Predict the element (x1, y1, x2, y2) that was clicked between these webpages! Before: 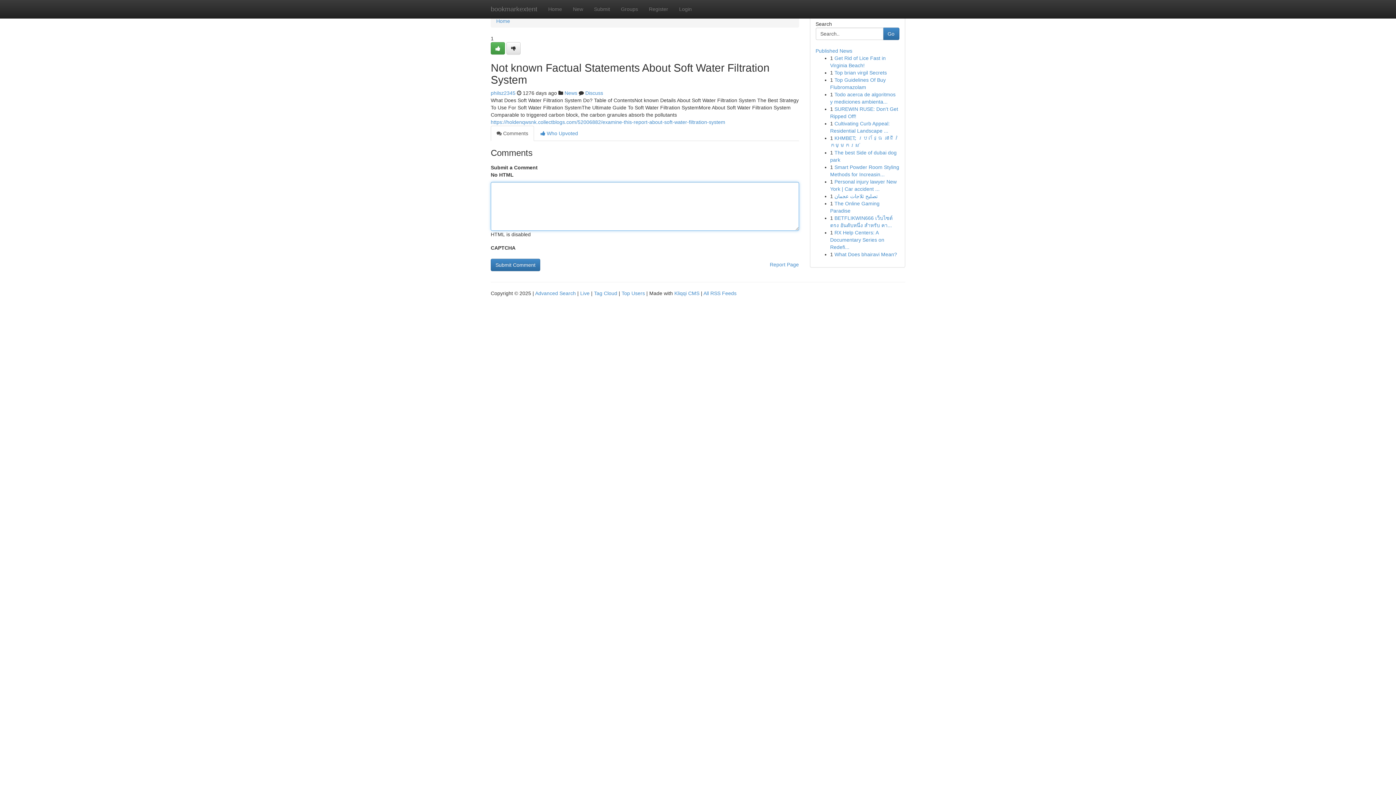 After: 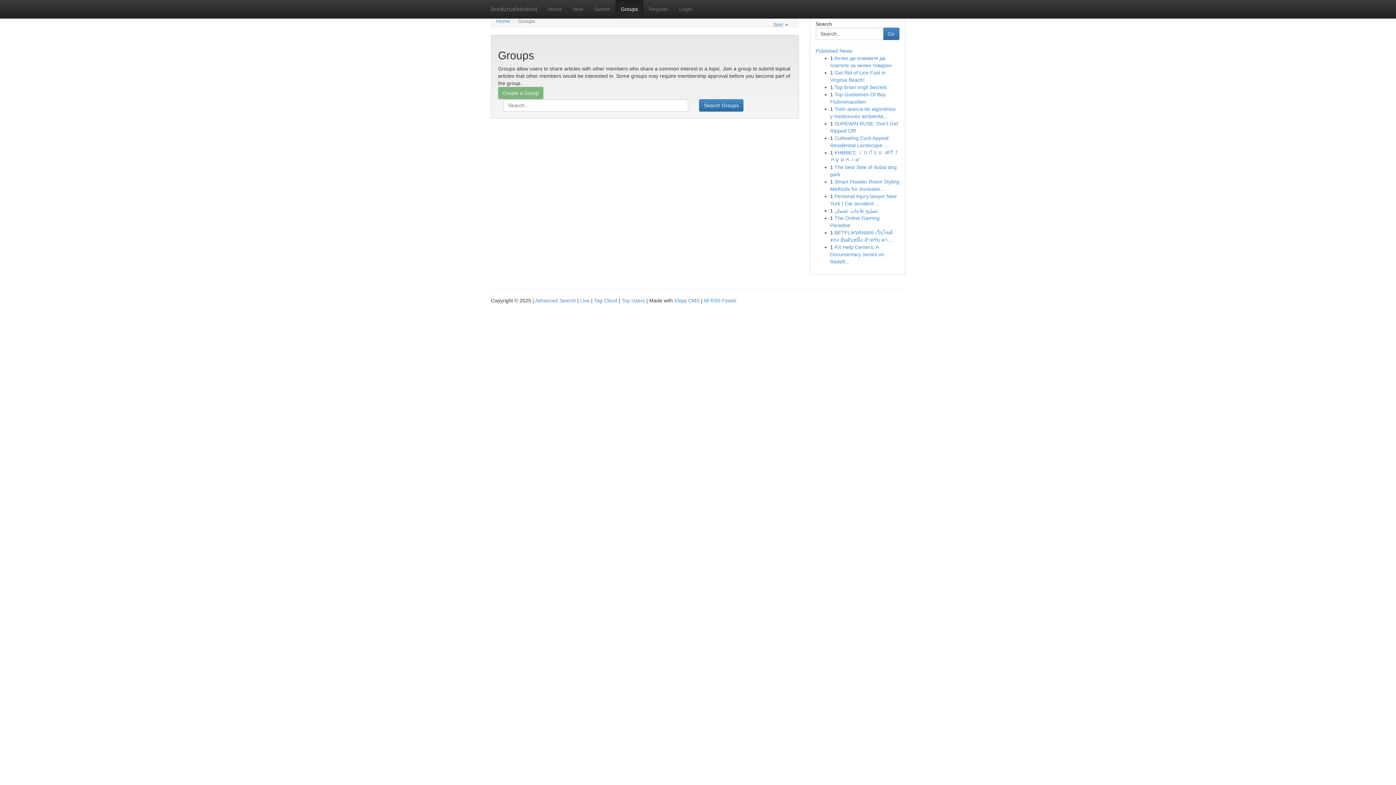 Action: label: News bbox: (564, 90, 577, 96)